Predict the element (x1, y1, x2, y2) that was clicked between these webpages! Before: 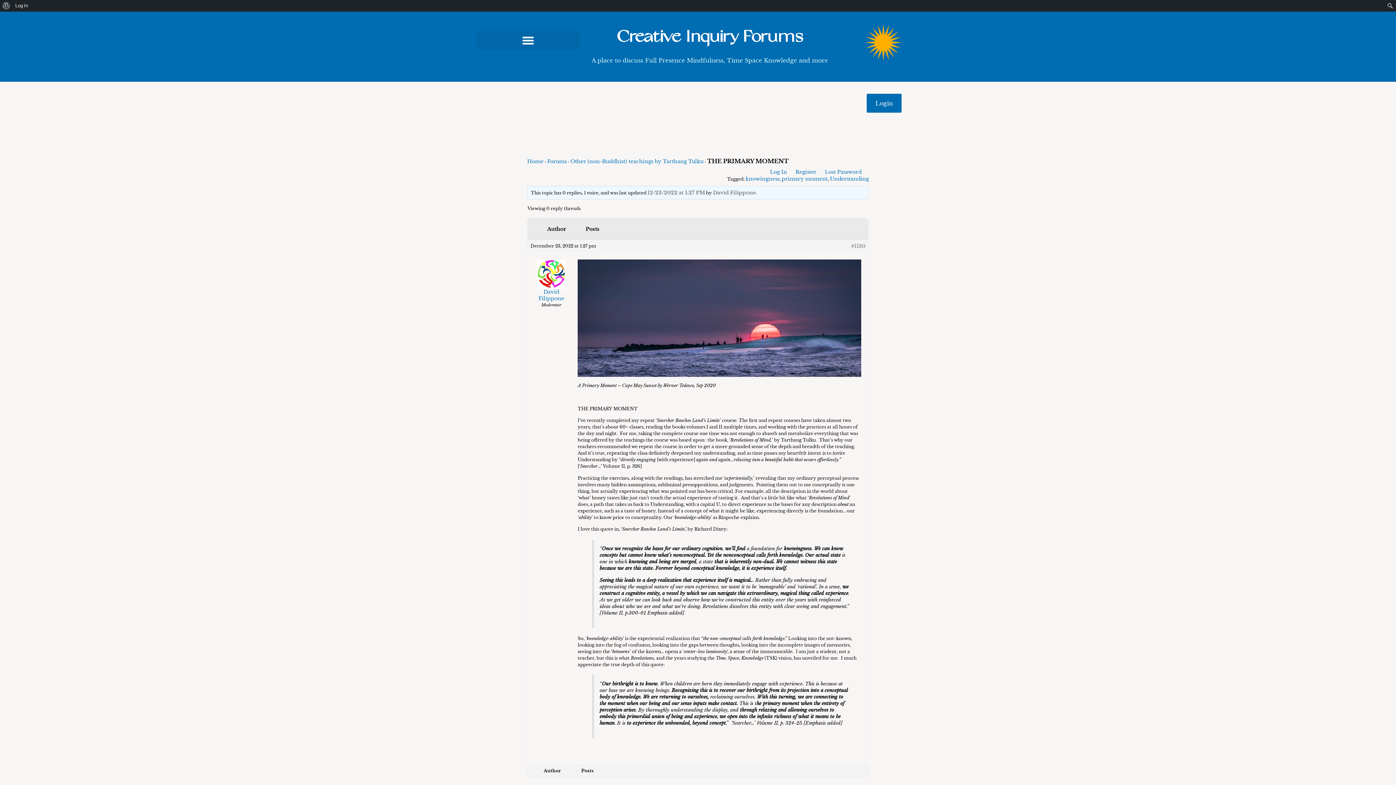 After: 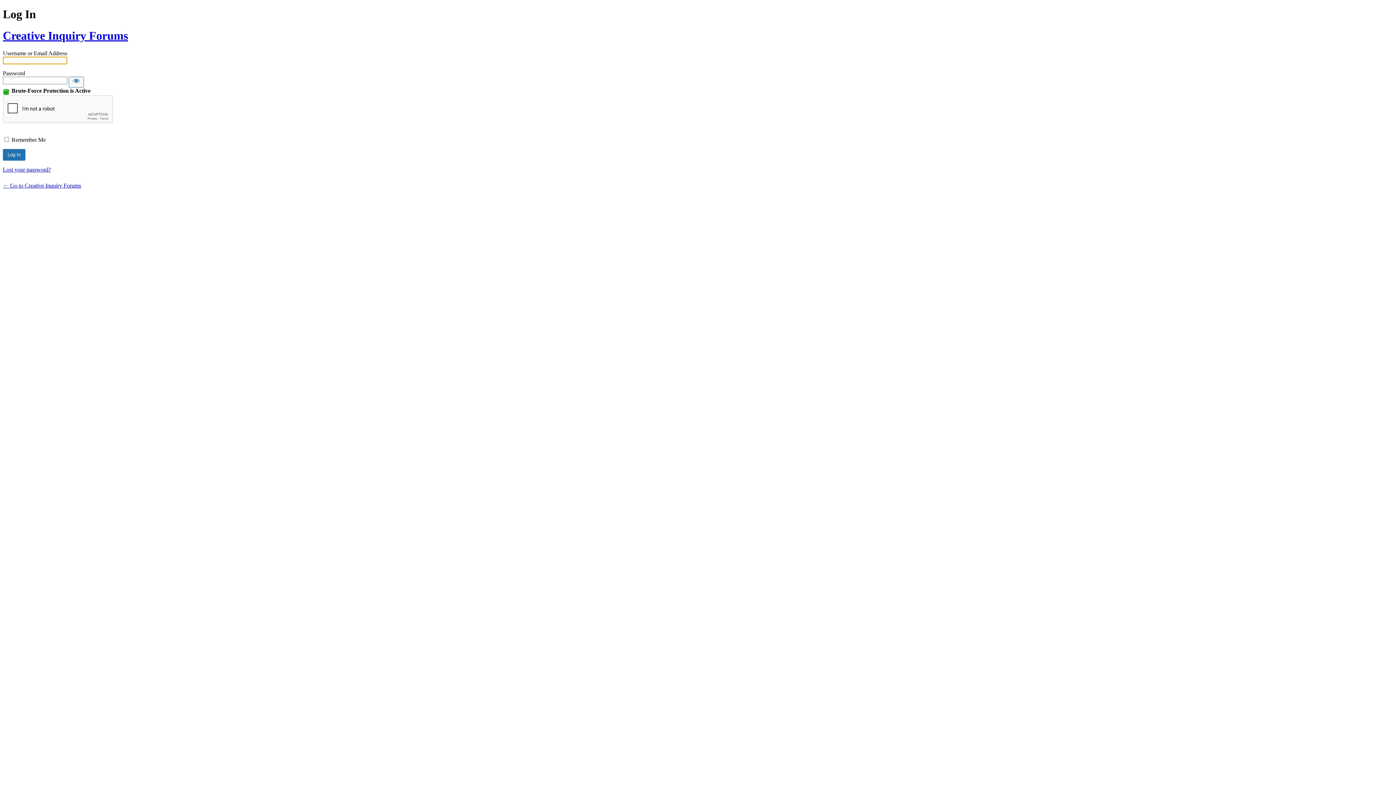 Action: label: Log In bbox: (12, 0, 30, 11)